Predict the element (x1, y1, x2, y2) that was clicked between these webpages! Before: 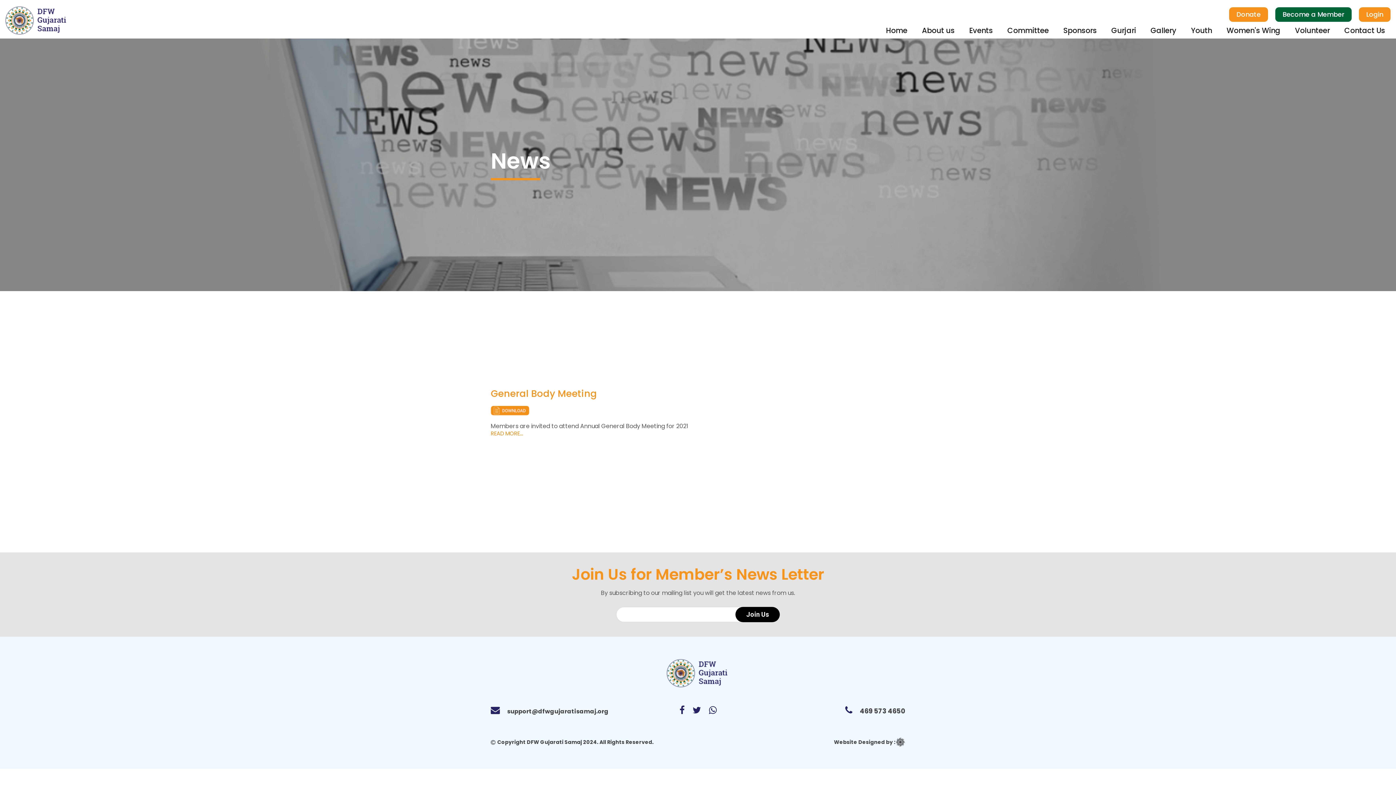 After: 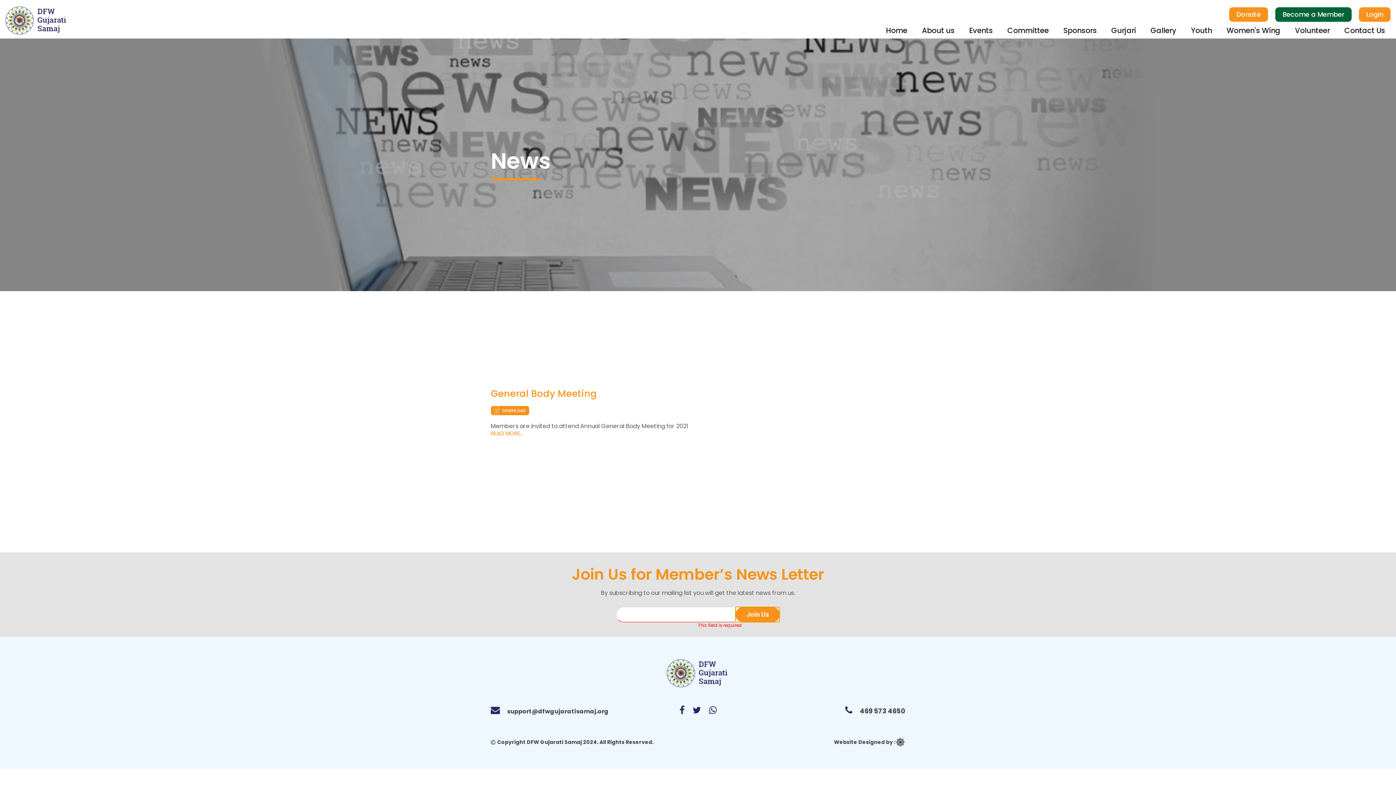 Action: bbox: (735, 607, 780, 622) label: Join Us